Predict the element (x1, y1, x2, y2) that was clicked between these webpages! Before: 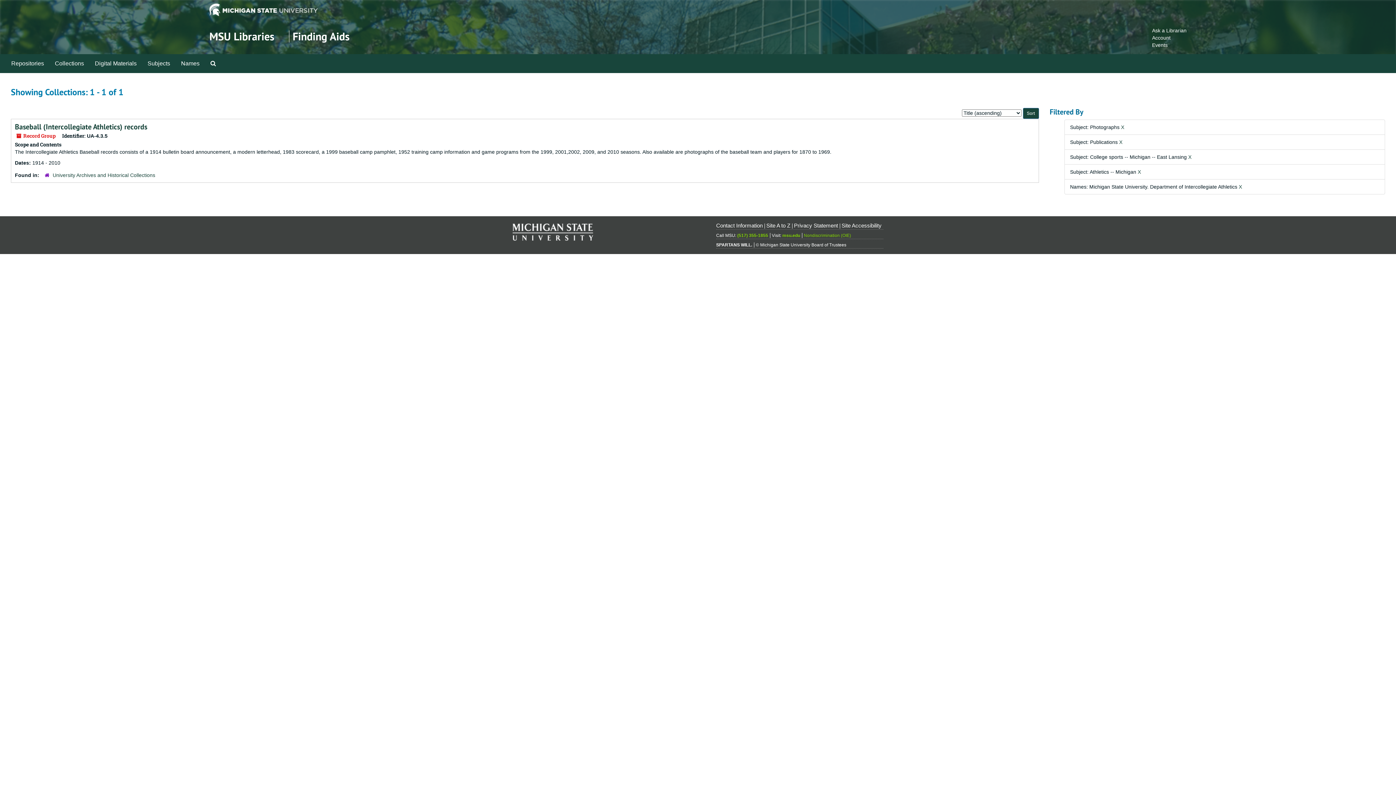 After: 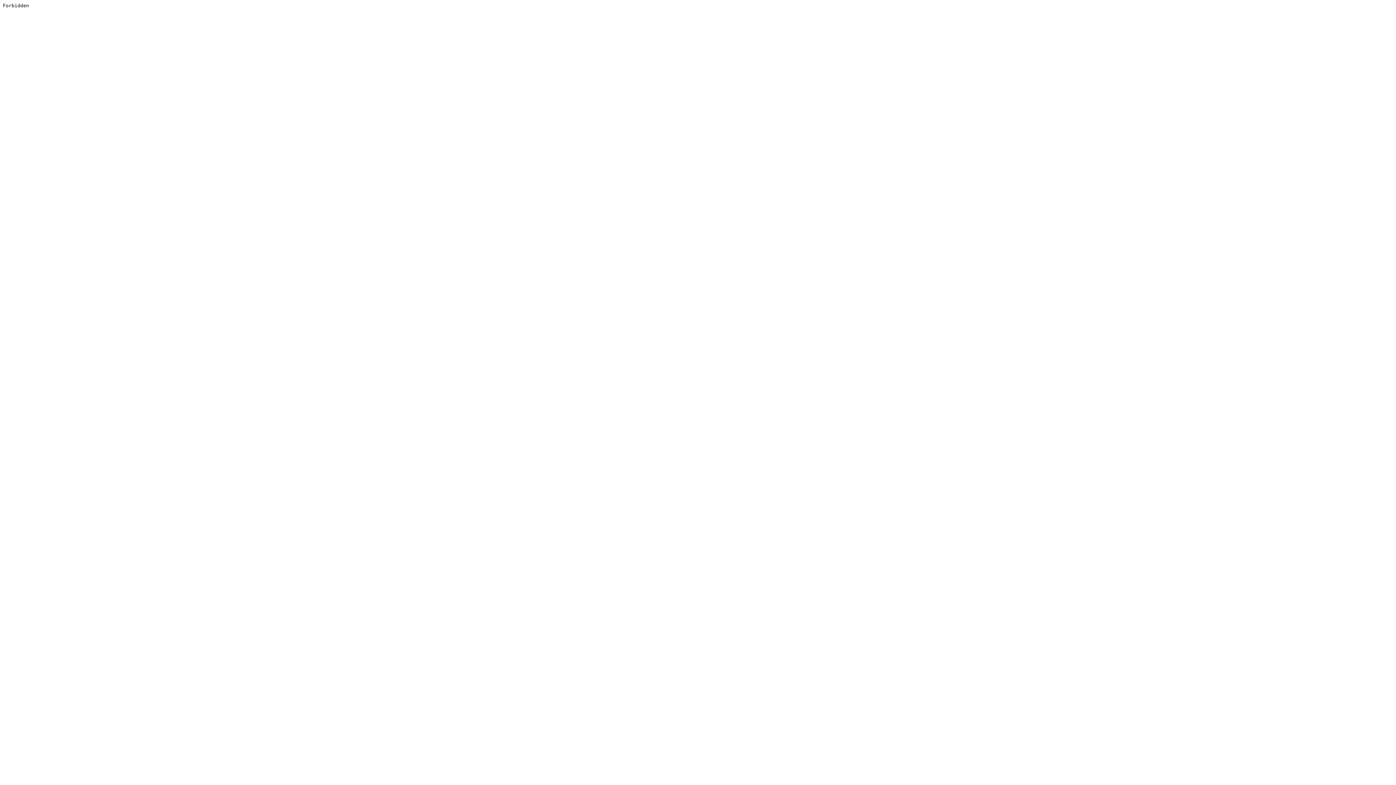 Action: bbox: (209, 29, 274, 43) label: MSU Libraries